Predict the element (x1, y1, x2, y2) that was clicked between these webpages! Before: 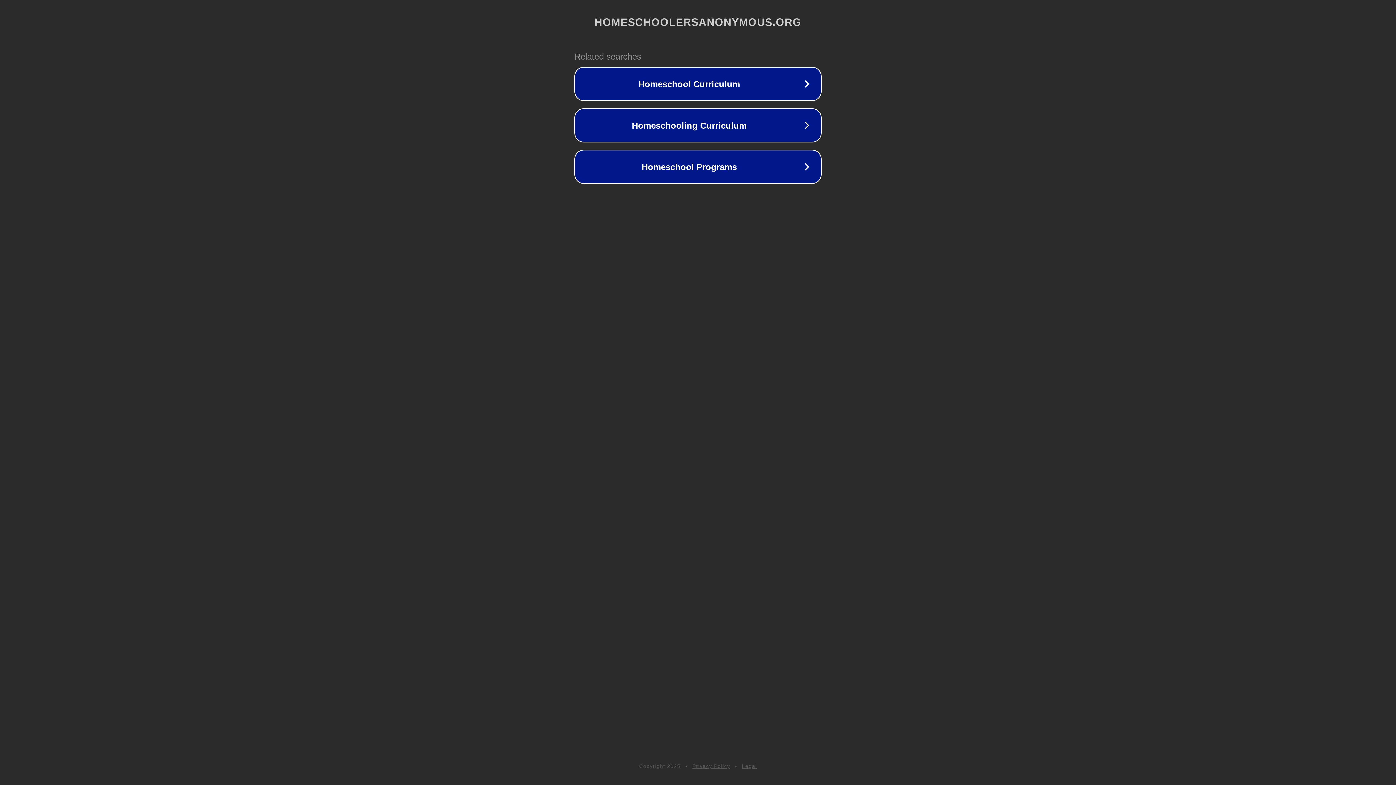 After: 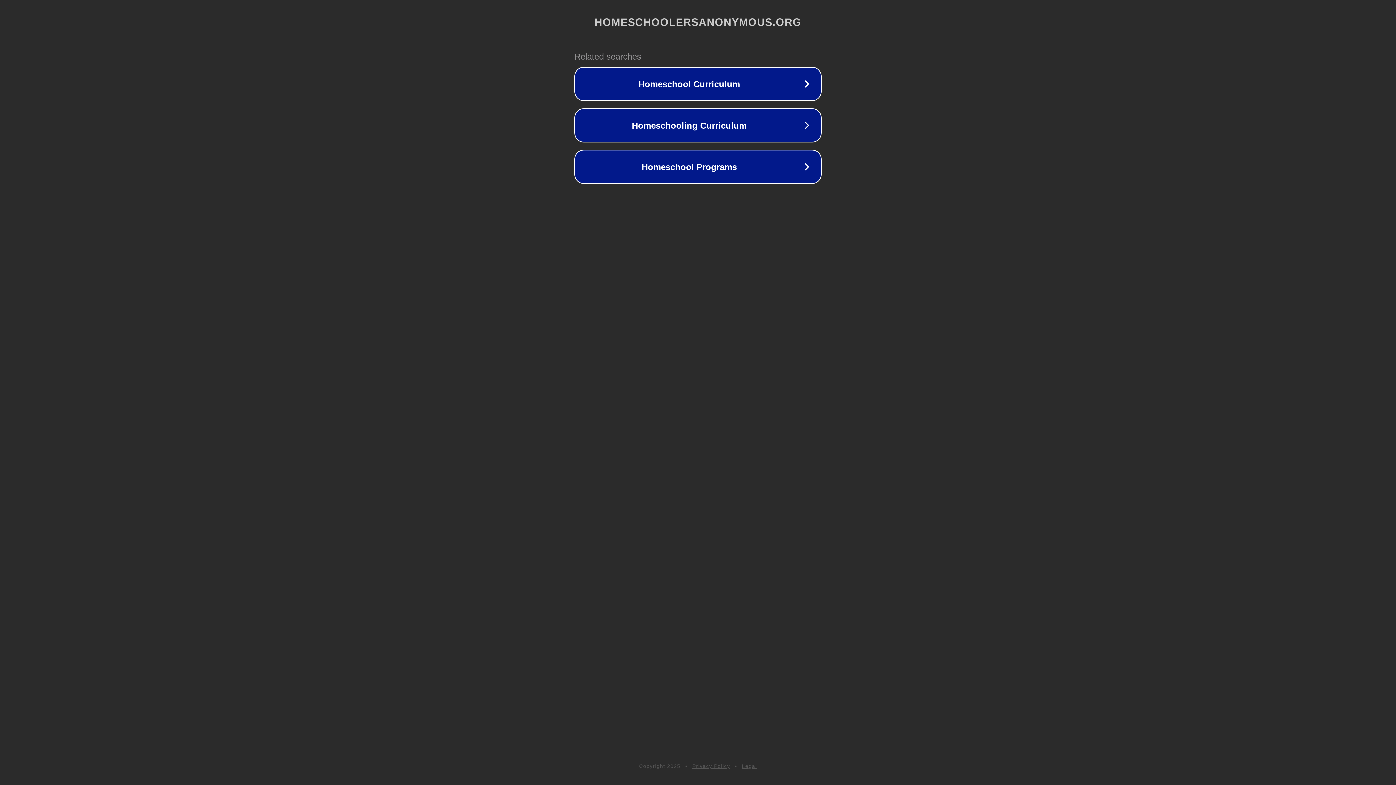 Action: bbox: (692, 763, 730, 769) label: Privacy Policy